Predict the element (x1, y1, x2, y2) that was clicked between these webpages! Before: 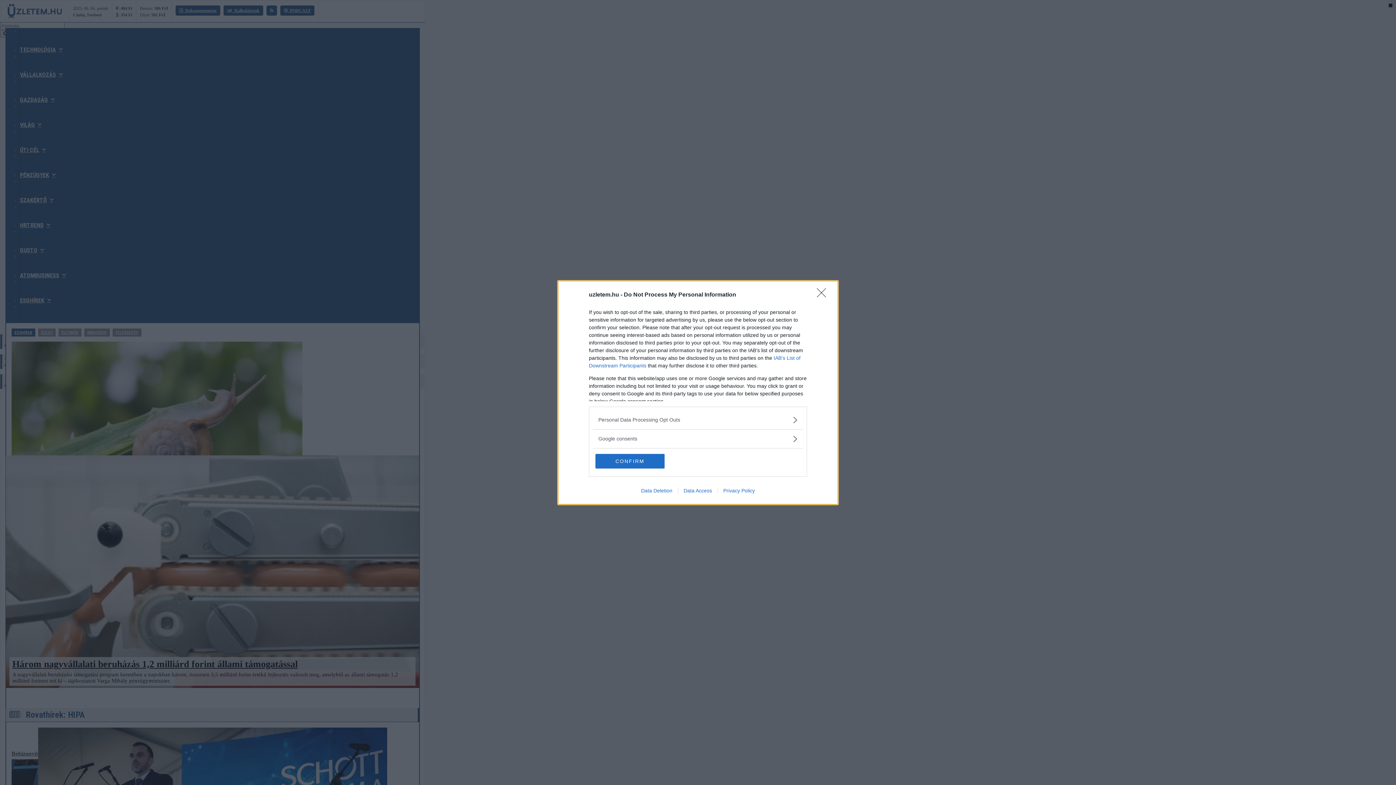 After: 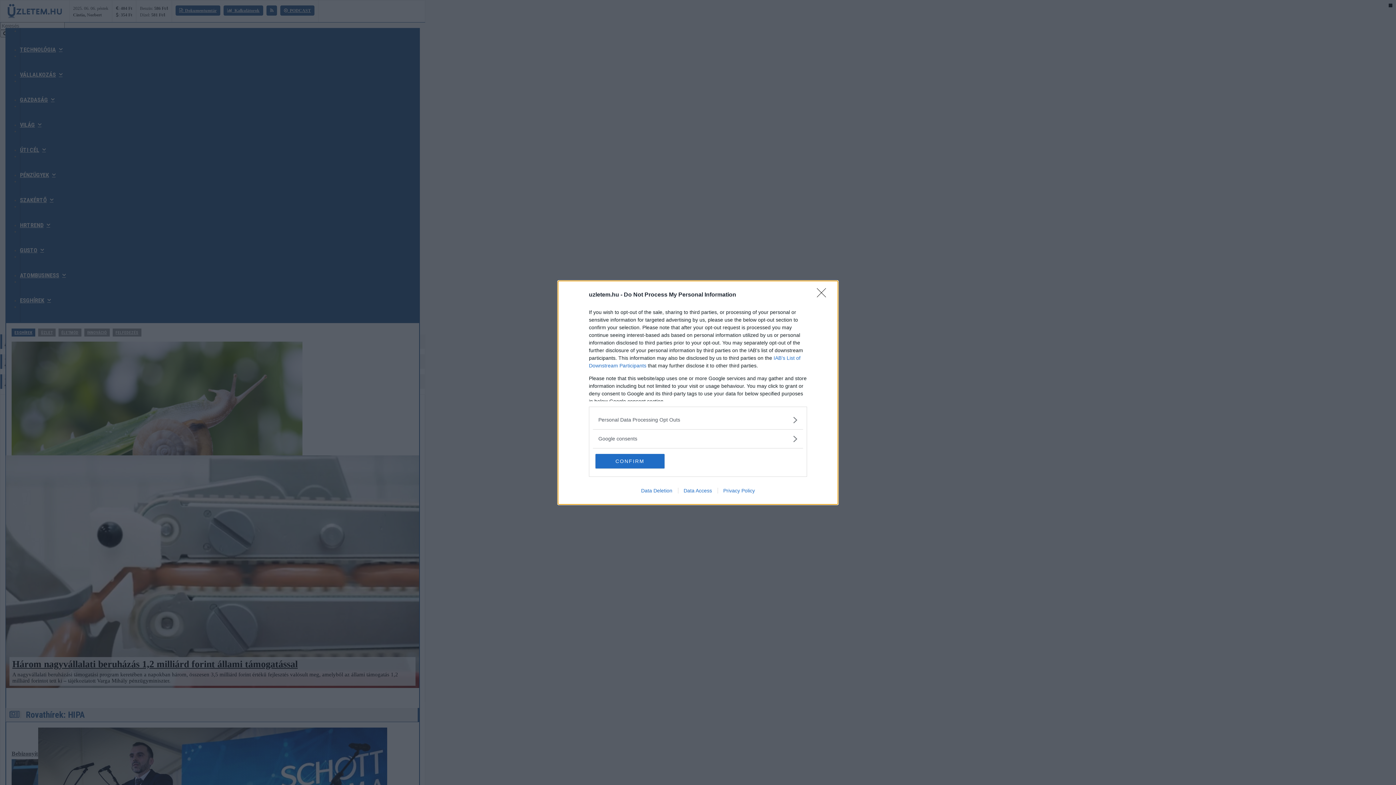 Action: label: Data Access bbox: (678, 487, 717, 493)